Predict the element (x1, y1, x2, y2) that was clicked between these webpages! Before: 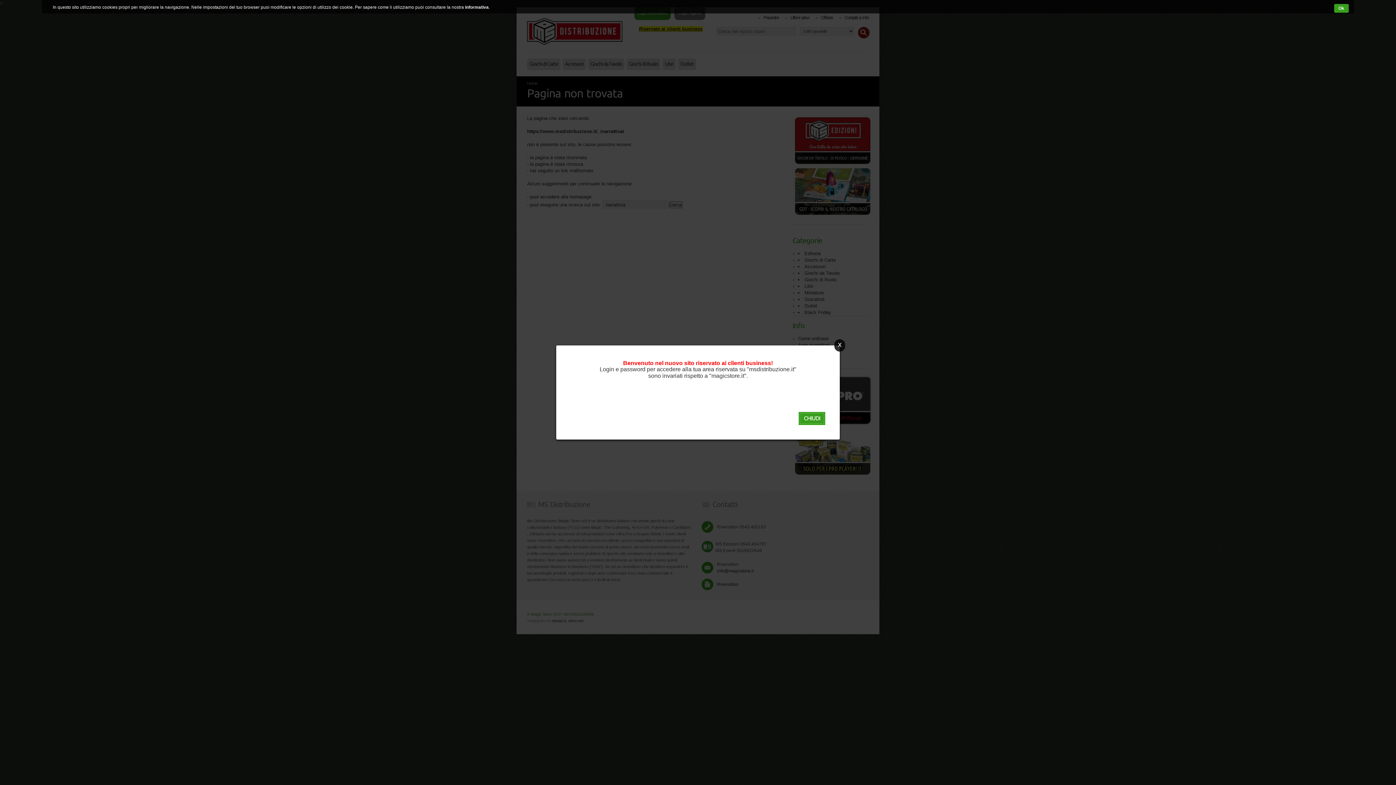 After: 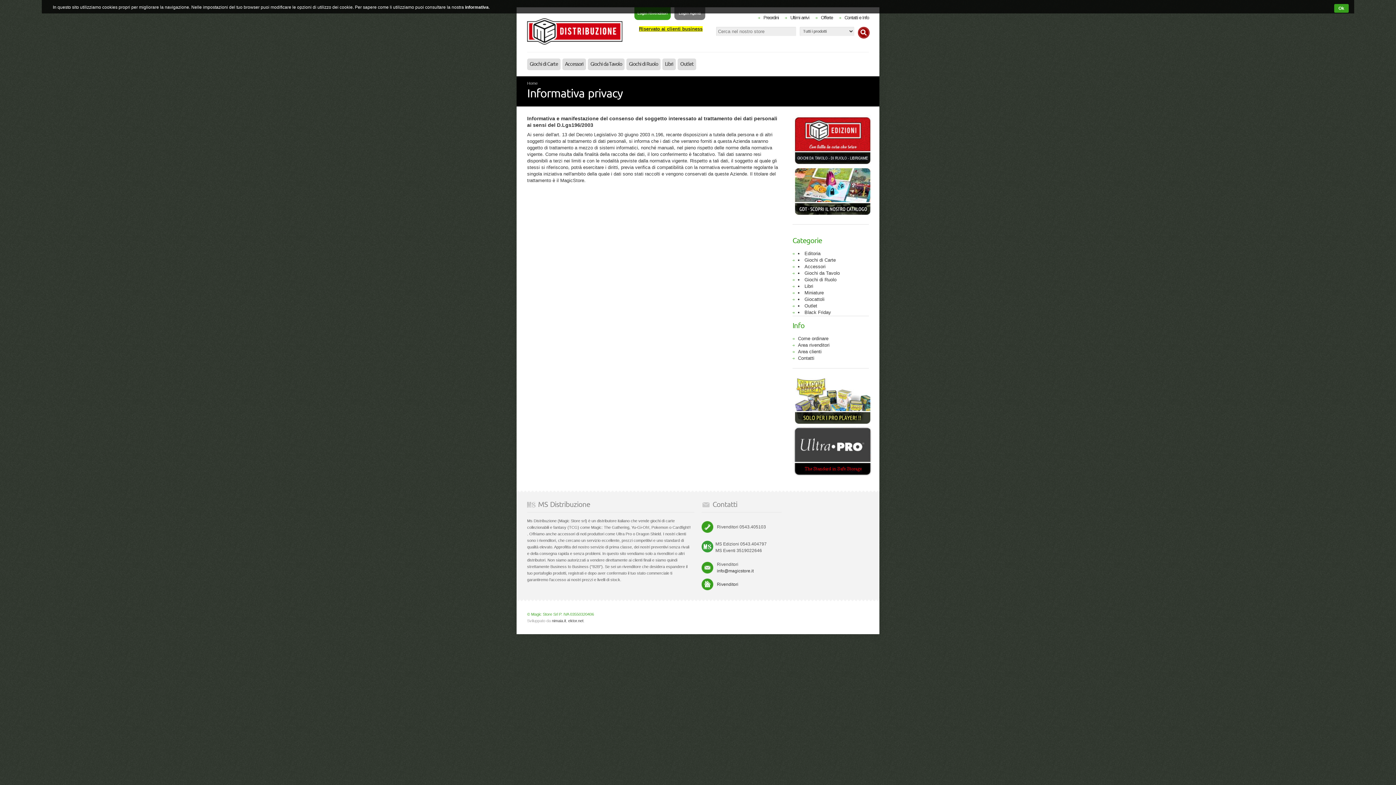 Action: label: informativa bbox: (465, 4, 488, 9)